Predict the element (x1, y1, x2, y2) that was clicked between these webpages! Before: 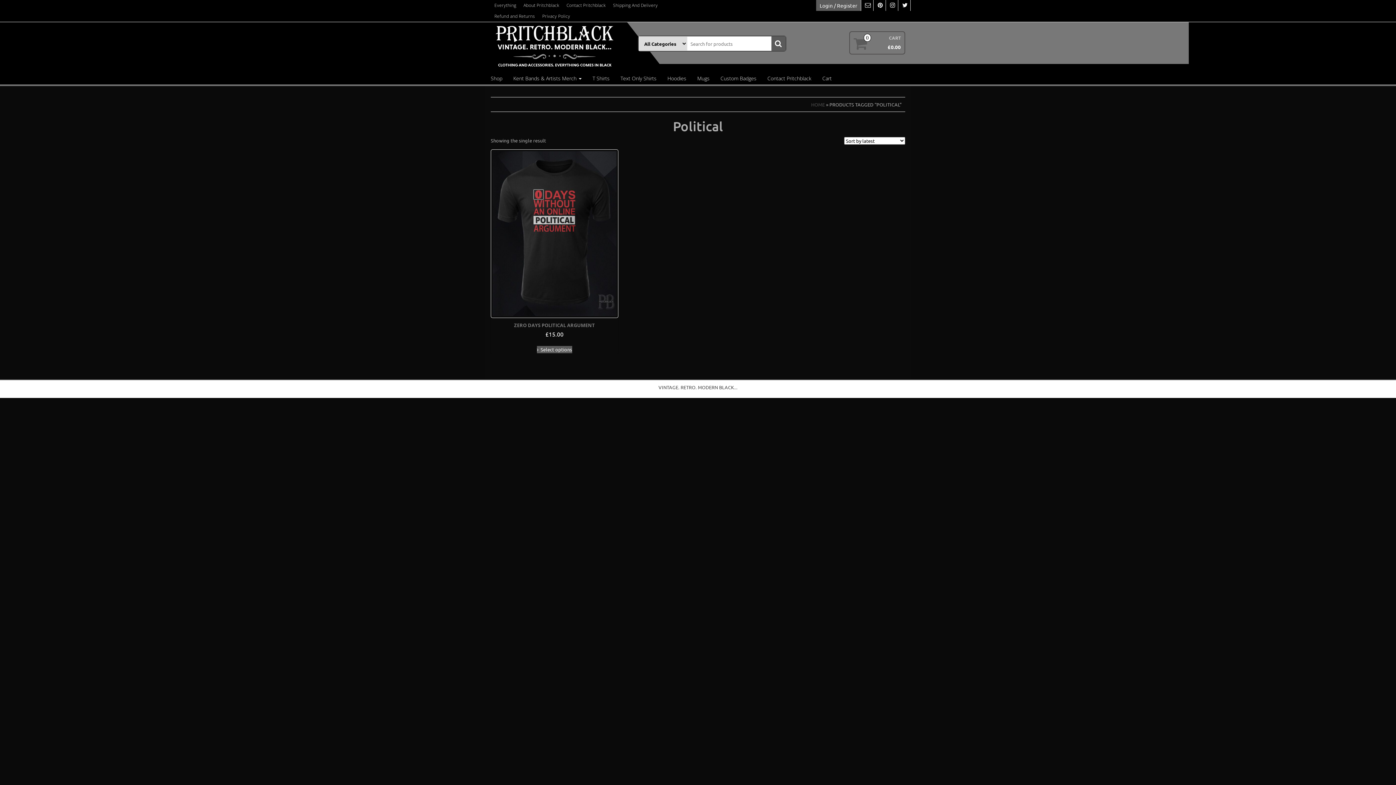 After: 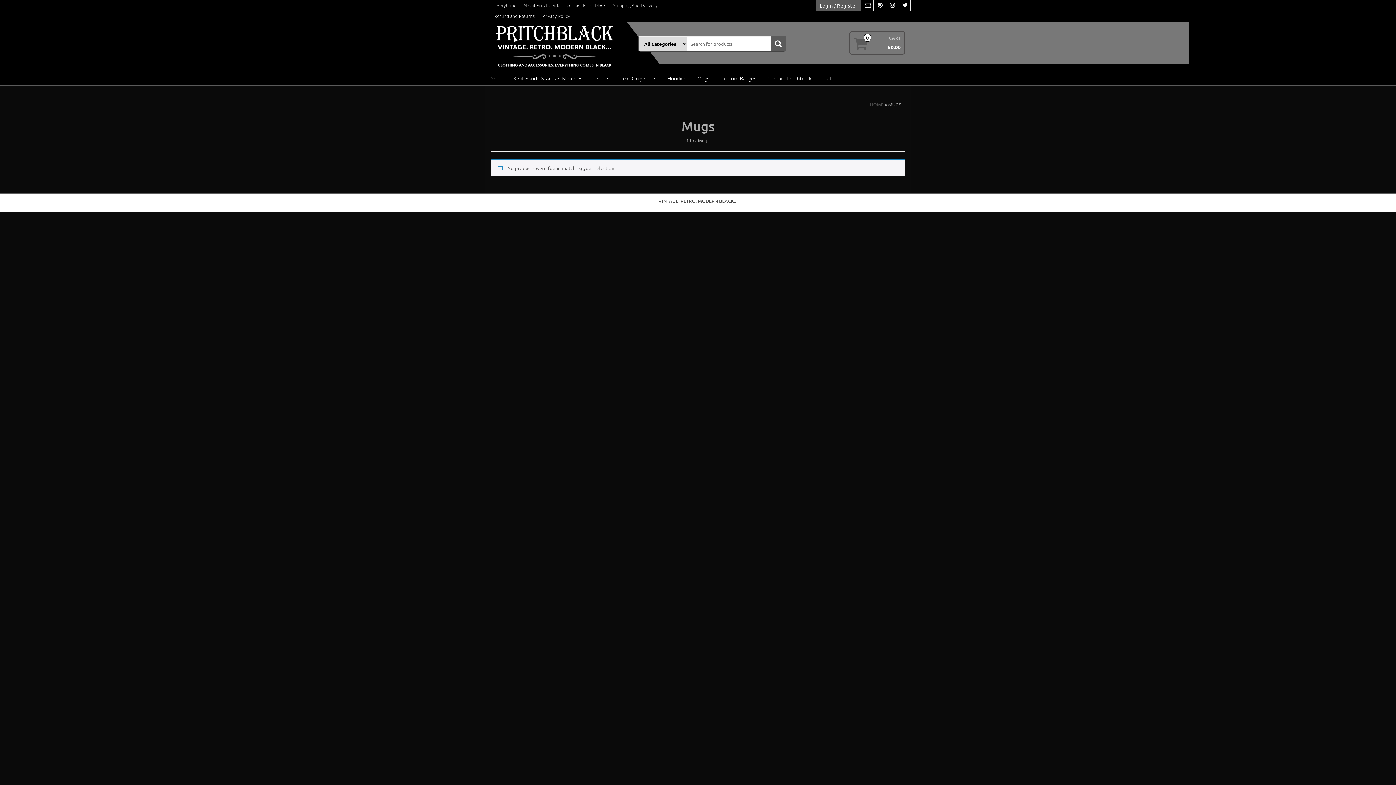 Action: label: Mugs bbox: (692, 71, 715, 84)